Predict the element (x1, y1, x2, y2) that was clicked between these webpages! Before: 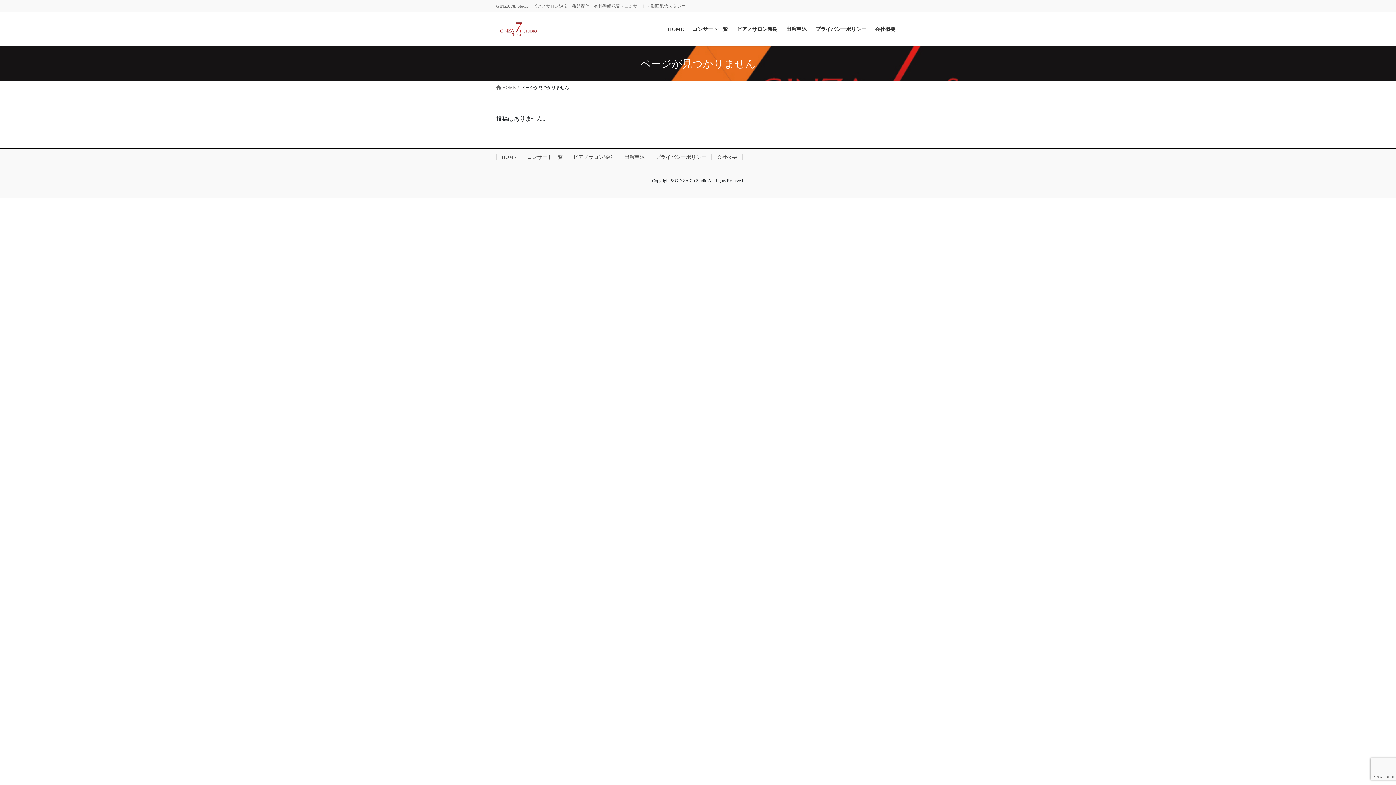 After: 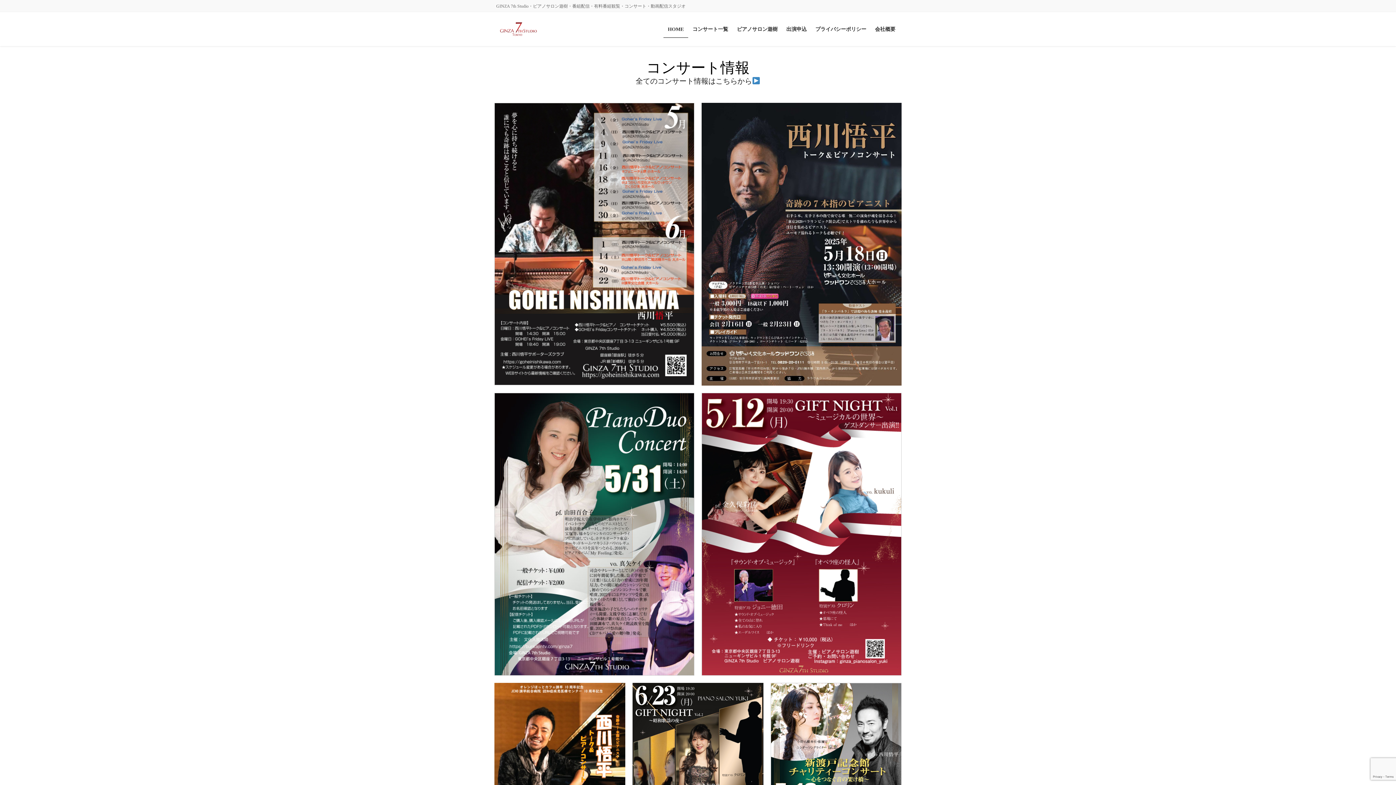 Action: label:  HOME bbox: (496, 84, 515, 90)